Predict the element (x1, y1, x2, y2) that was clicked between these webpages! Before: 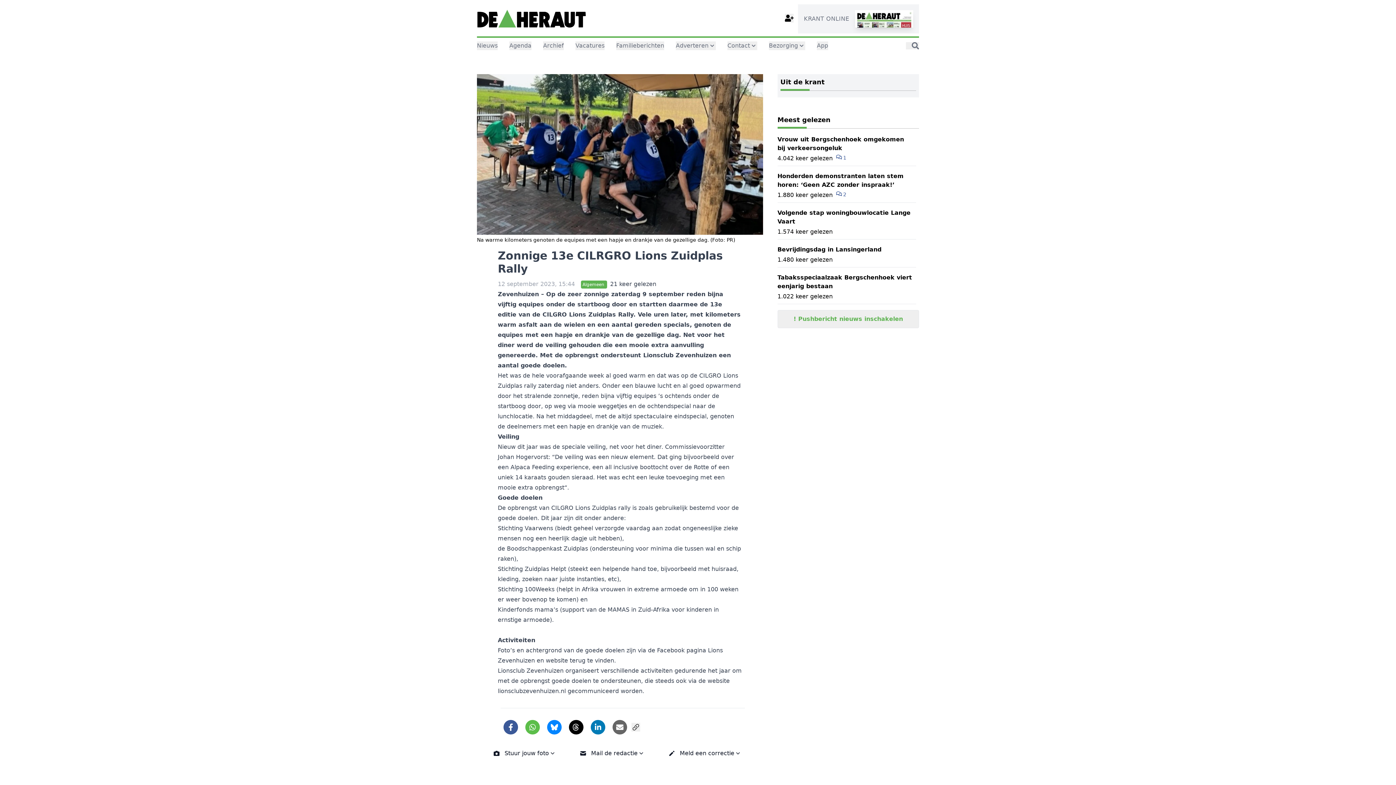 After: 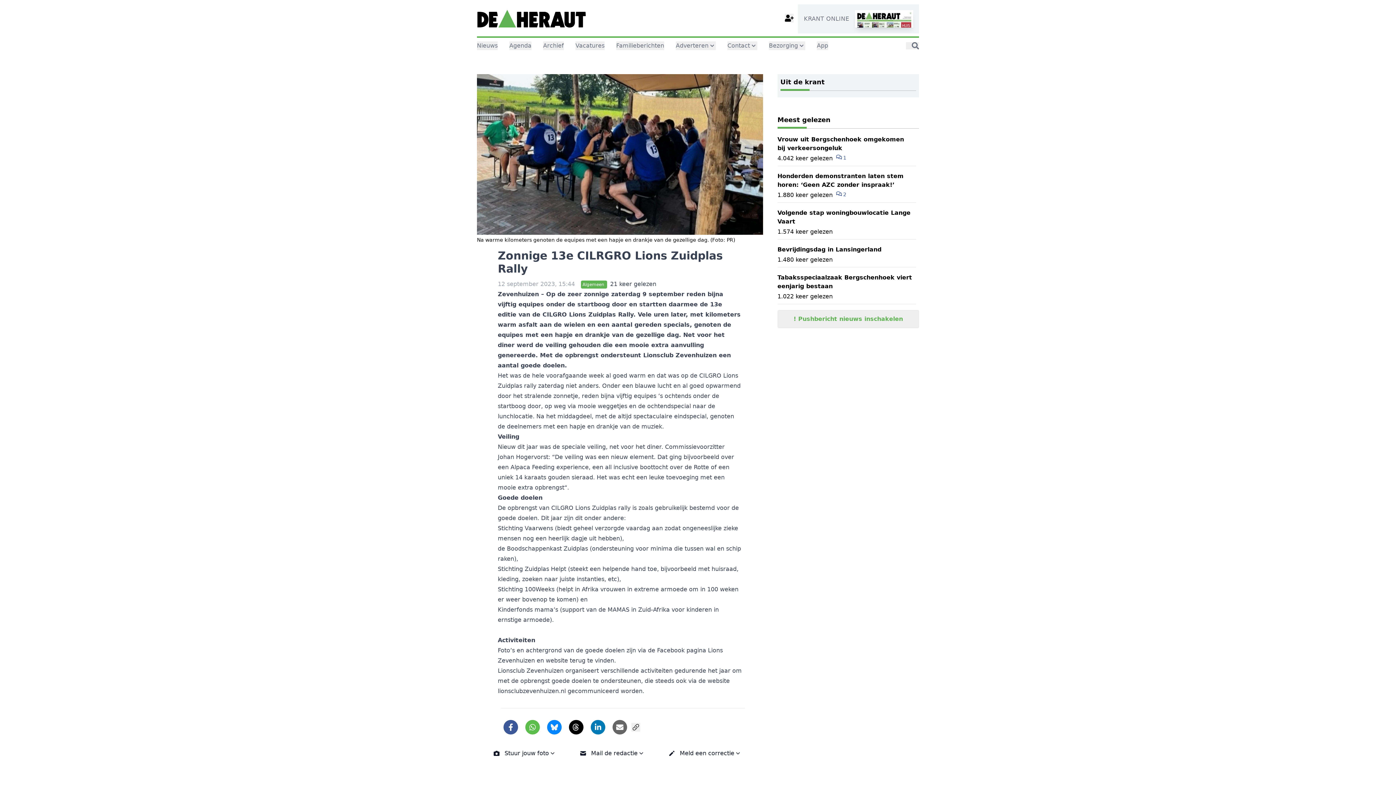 Action: bbox: (550, 723, 559, 732)